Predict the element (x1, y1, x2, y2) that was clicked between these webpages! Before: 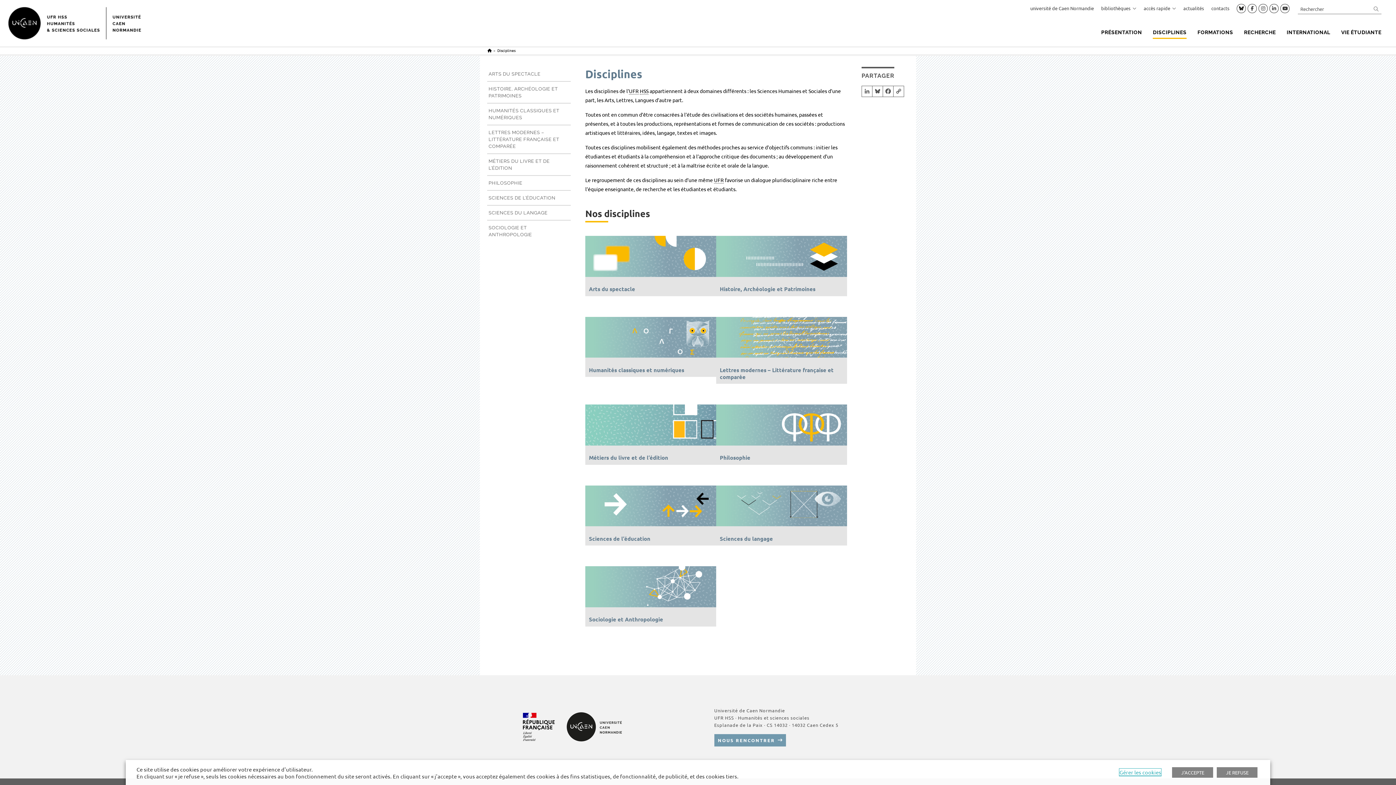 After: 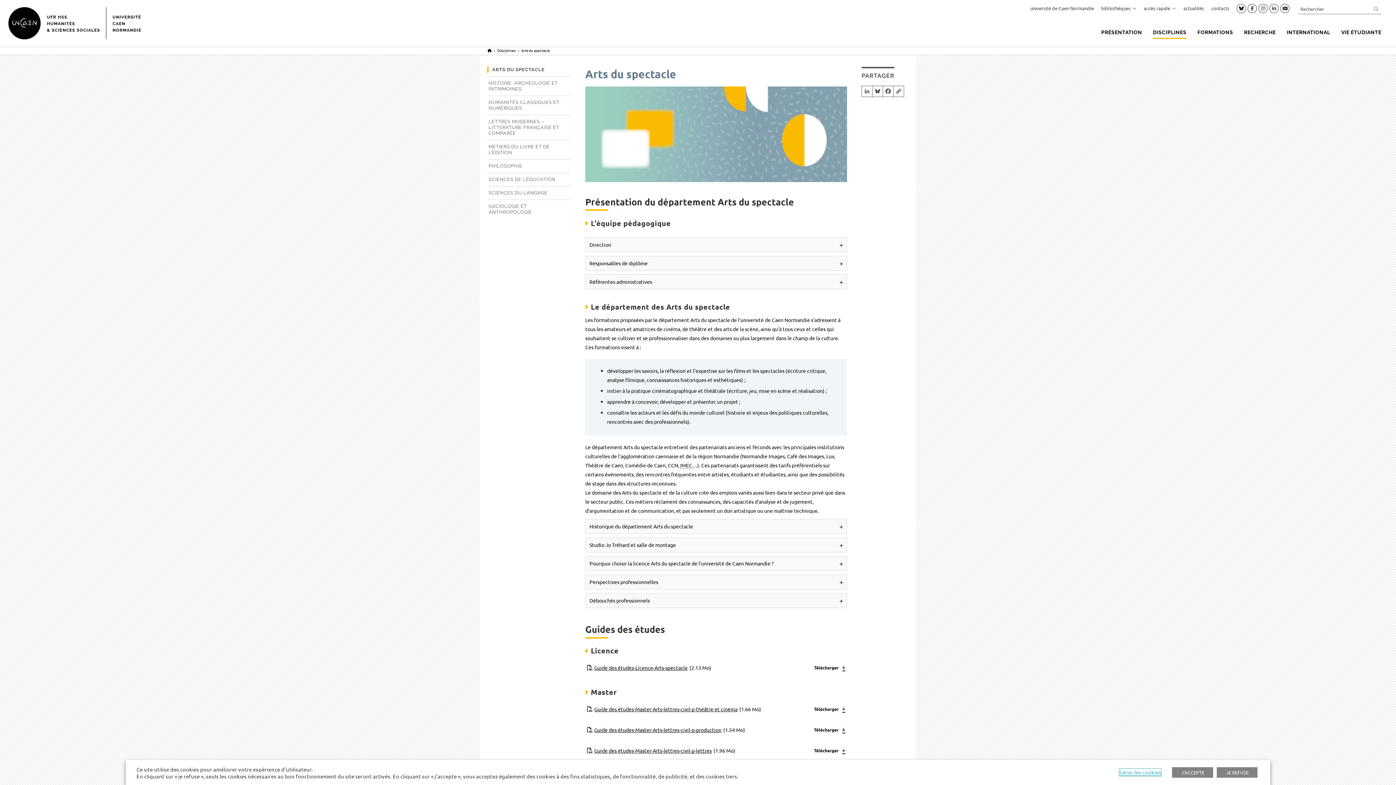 Action: bbox: (487, 70, 570, 77) label: ARTS DU SPECTACLE